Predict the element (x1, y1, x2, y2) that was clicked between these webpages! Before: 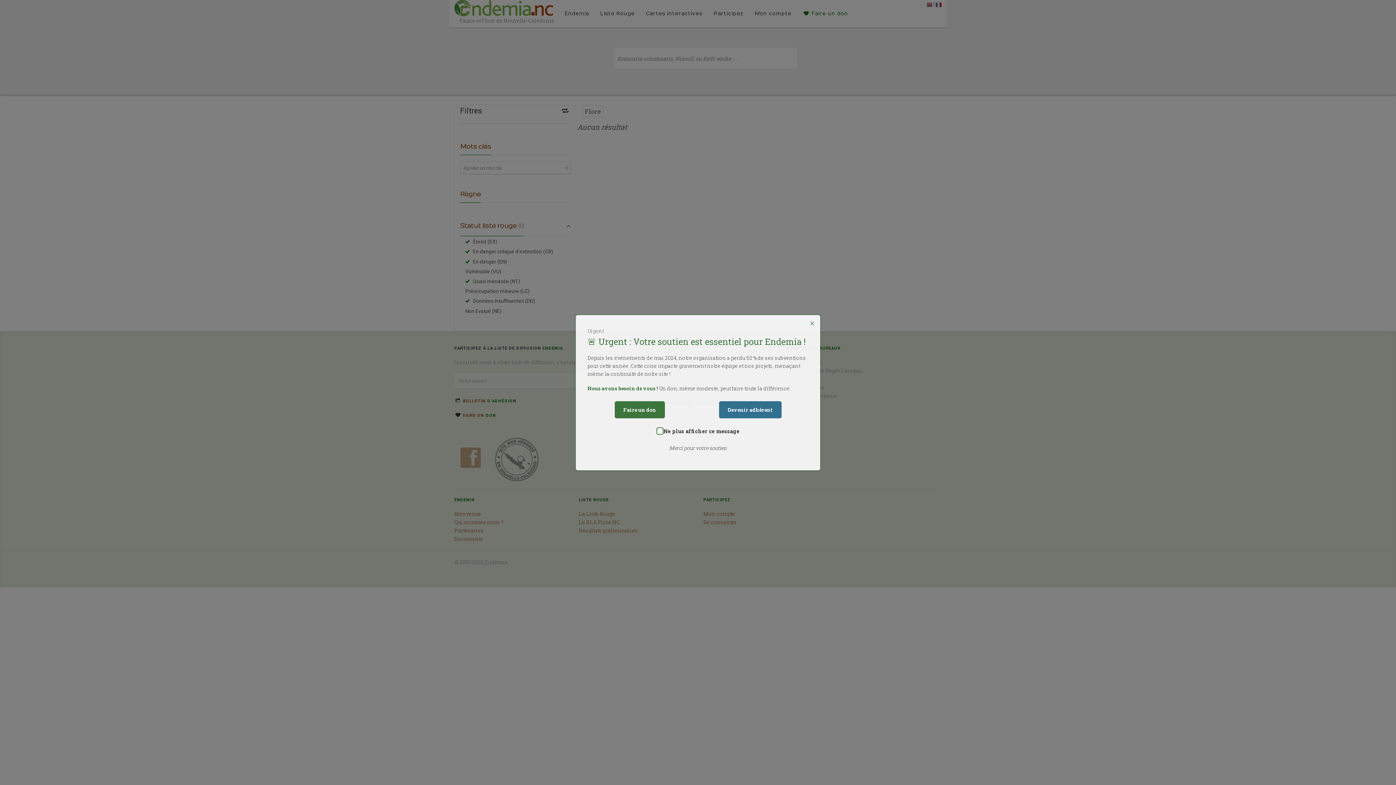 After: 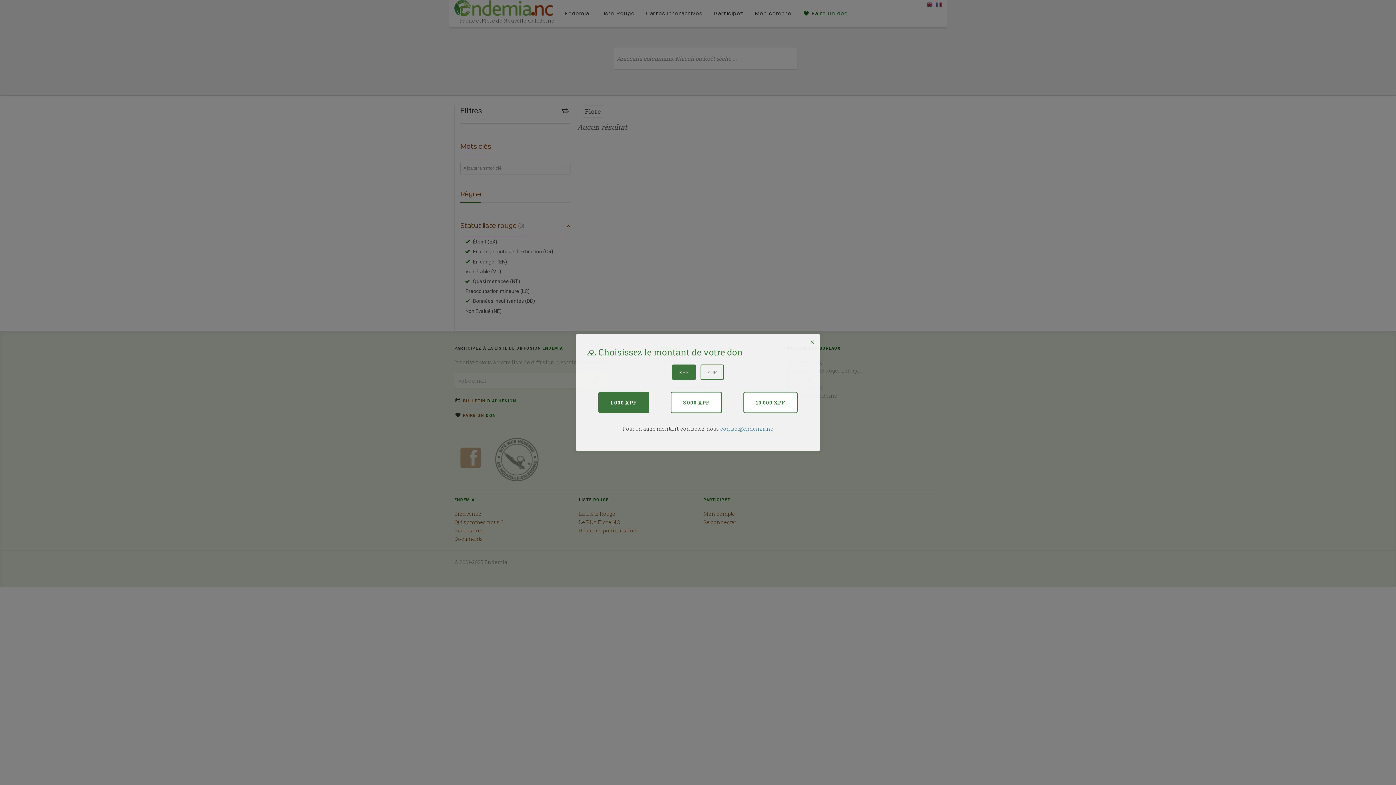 Action: bbox: (614, 401, 664, 418) label: Faire un don